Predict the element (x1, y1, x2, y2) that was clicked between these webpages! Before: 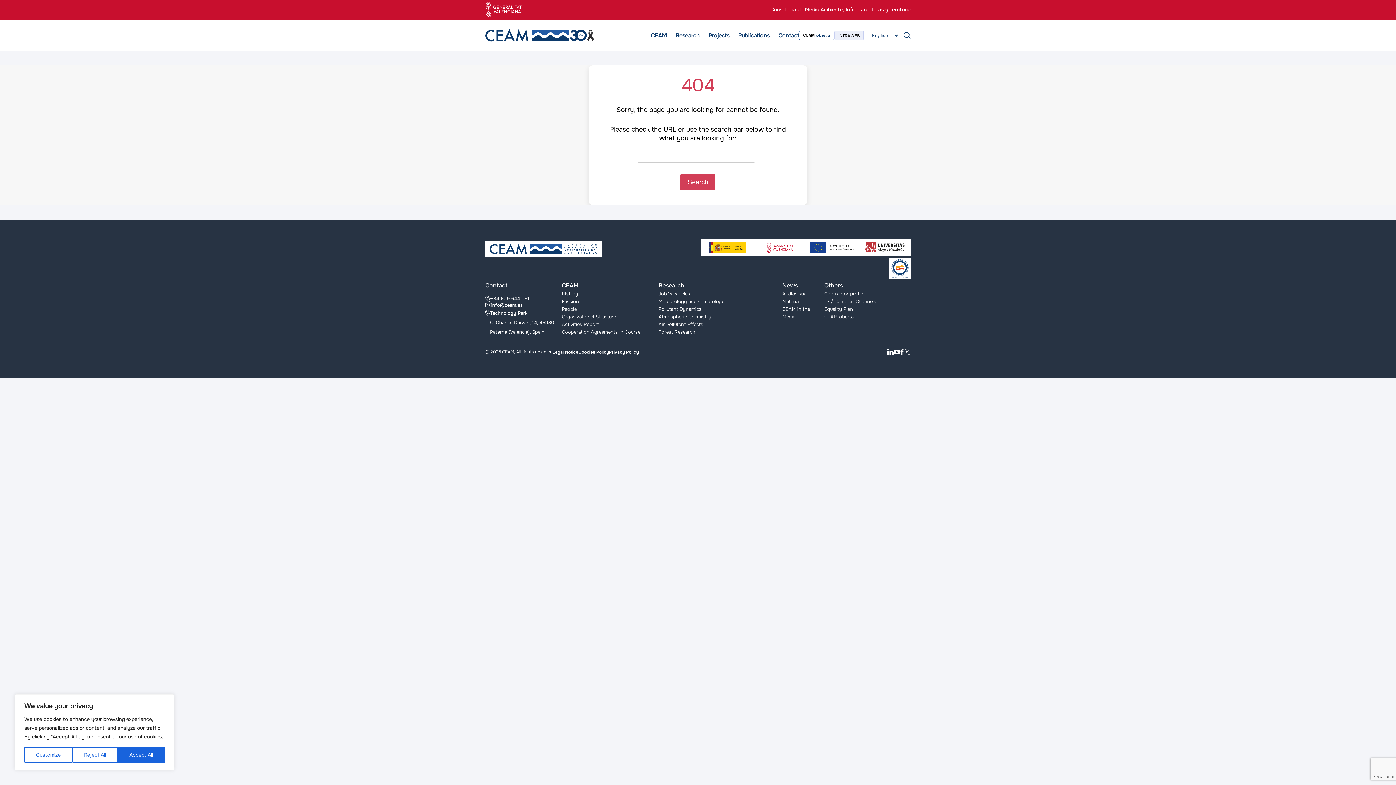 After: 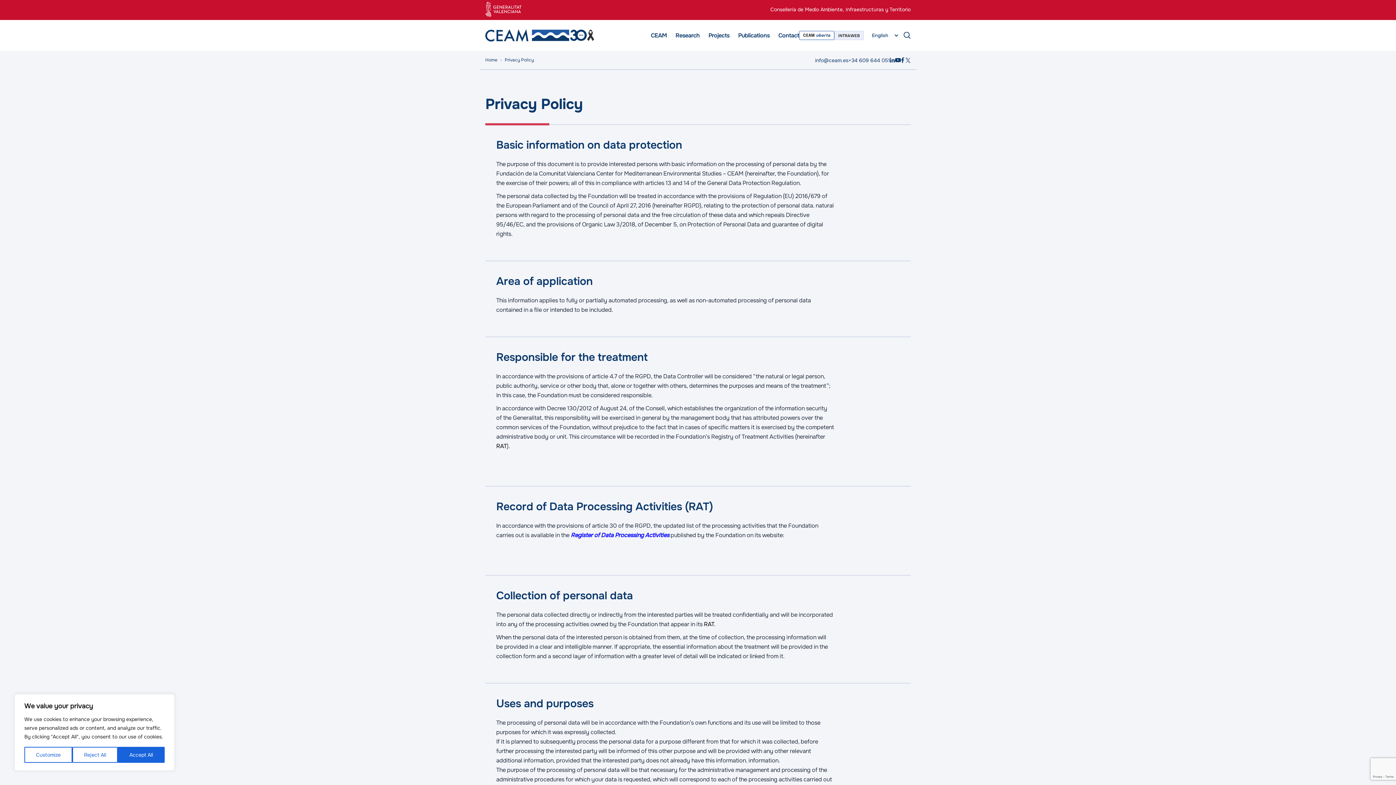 Action: bbox: (609, 349, 638, 355) label: Privacy Policy